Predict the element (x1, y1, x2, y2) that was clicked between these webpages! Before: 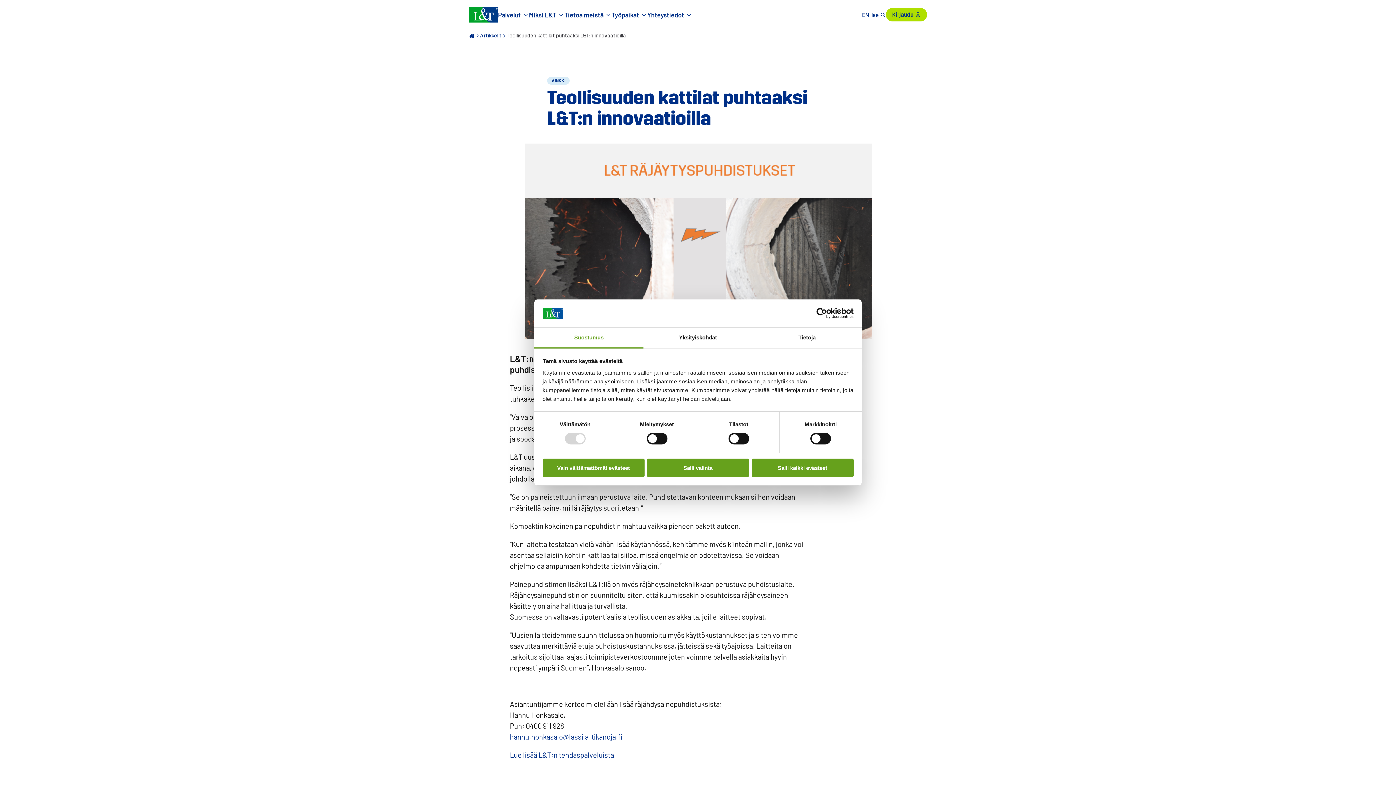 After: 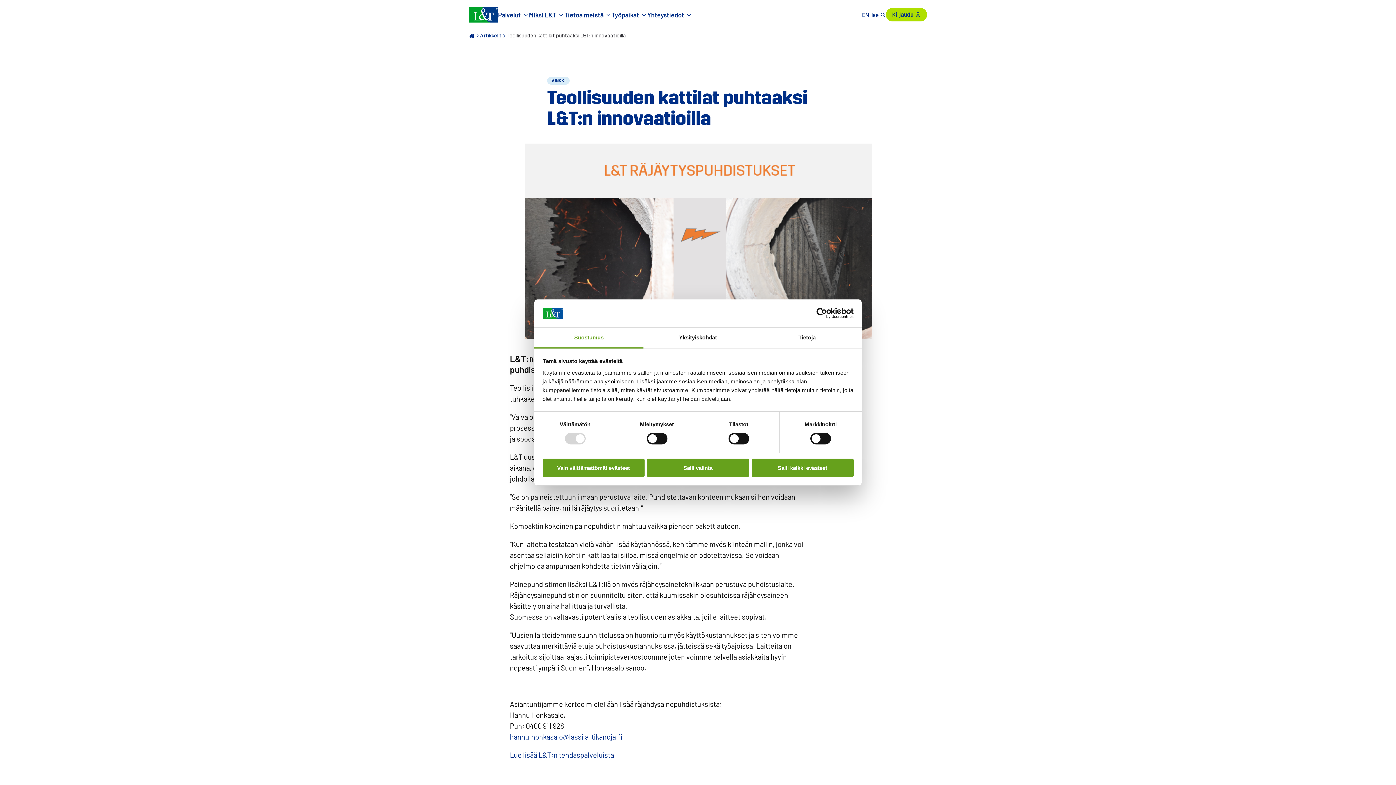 Action: label: Usercentrics Cookiebot - opens in a new window bbox: (790, 308, 853, 319)